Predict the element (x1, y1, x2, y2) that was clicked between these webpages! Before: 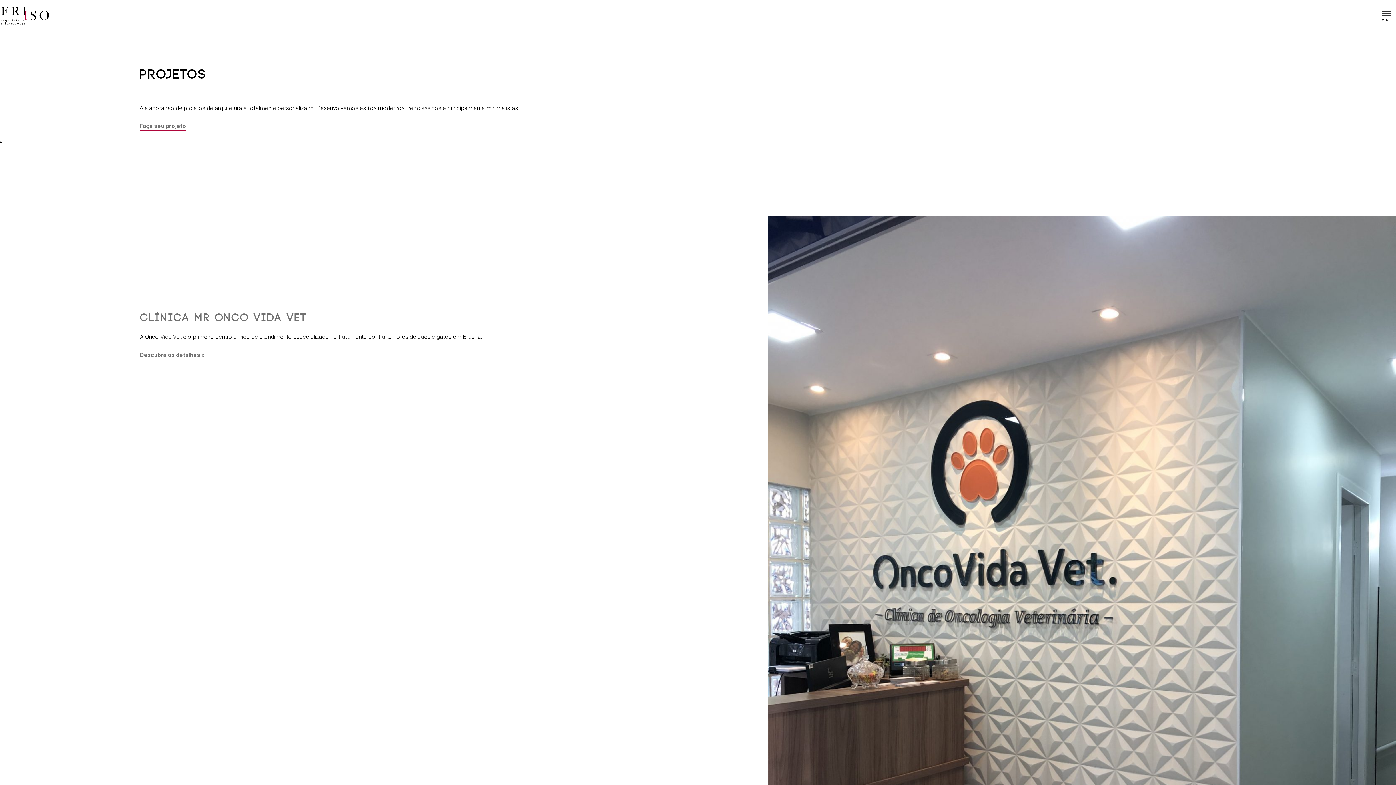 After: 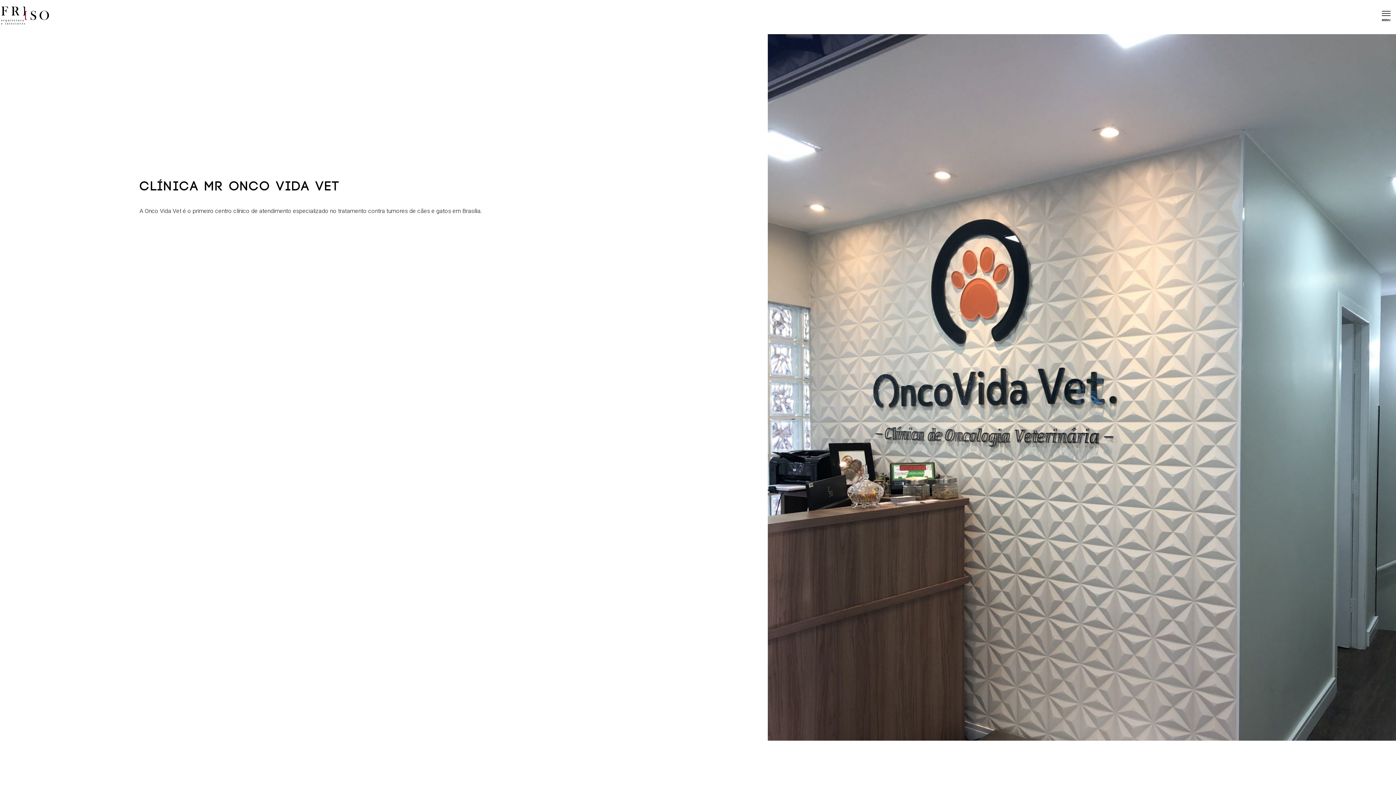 Action: label: Clínica MR Onco Vida Vet bbox: (140, 313, 307, 324)